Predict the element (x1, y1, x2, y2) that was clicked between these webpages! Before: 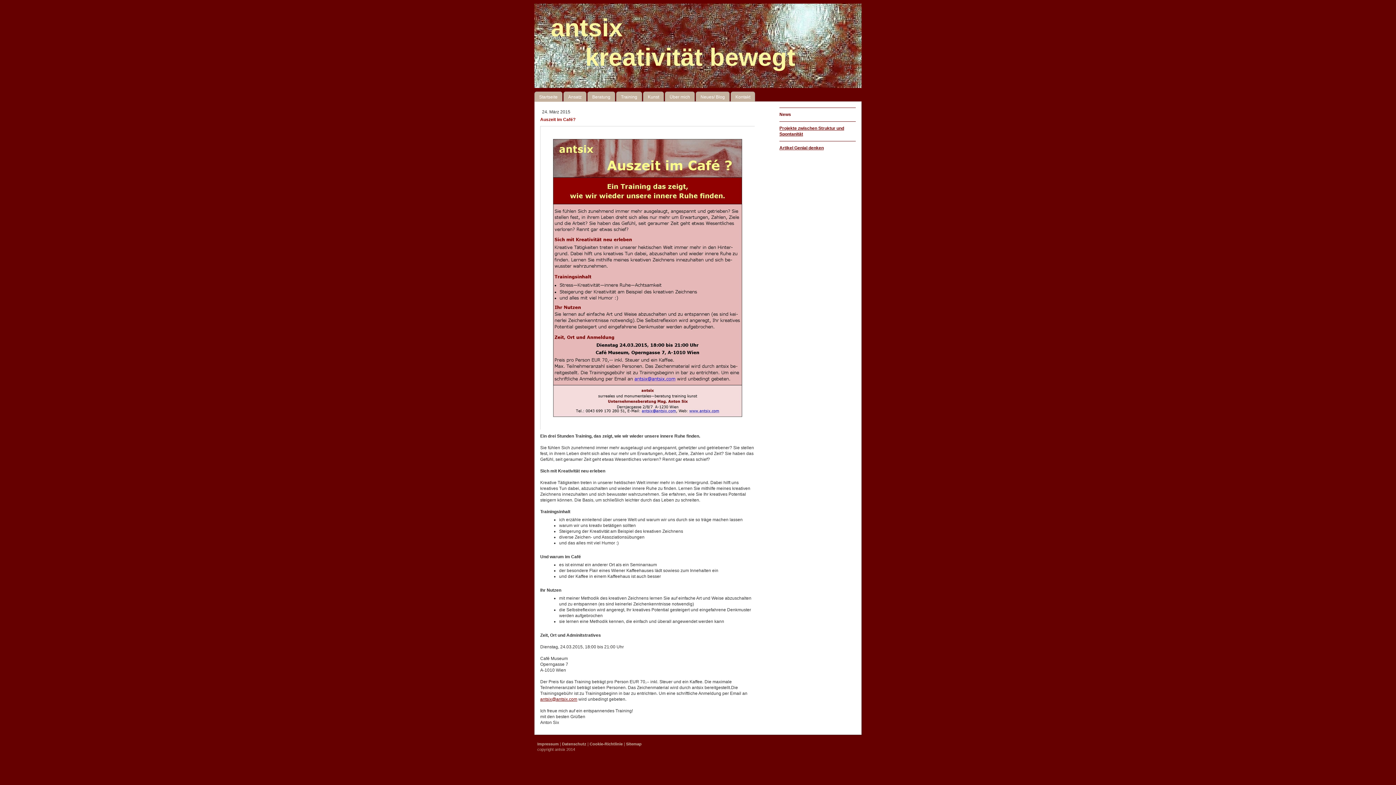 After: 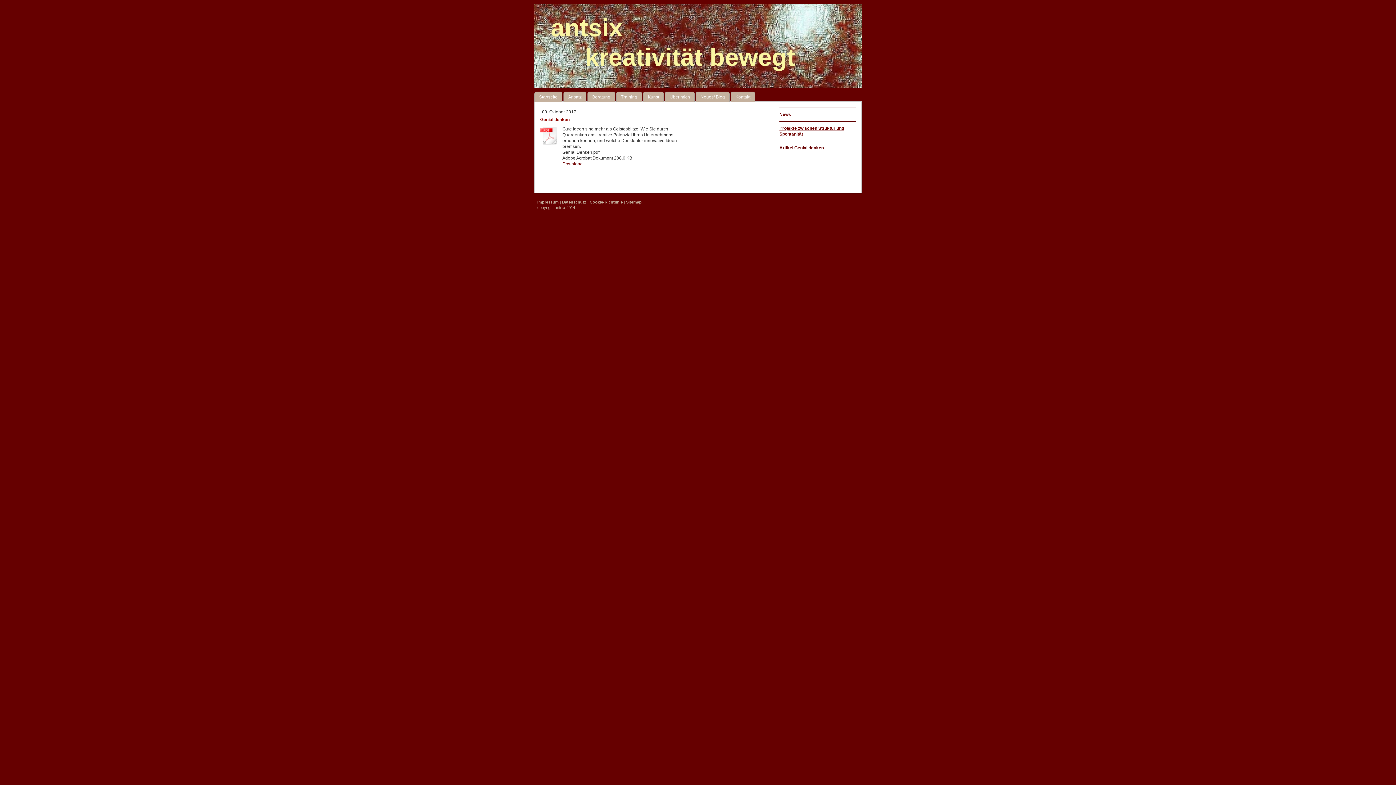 Action: label: Artikel Genial denken bbox: (779, 145, 824, 150)